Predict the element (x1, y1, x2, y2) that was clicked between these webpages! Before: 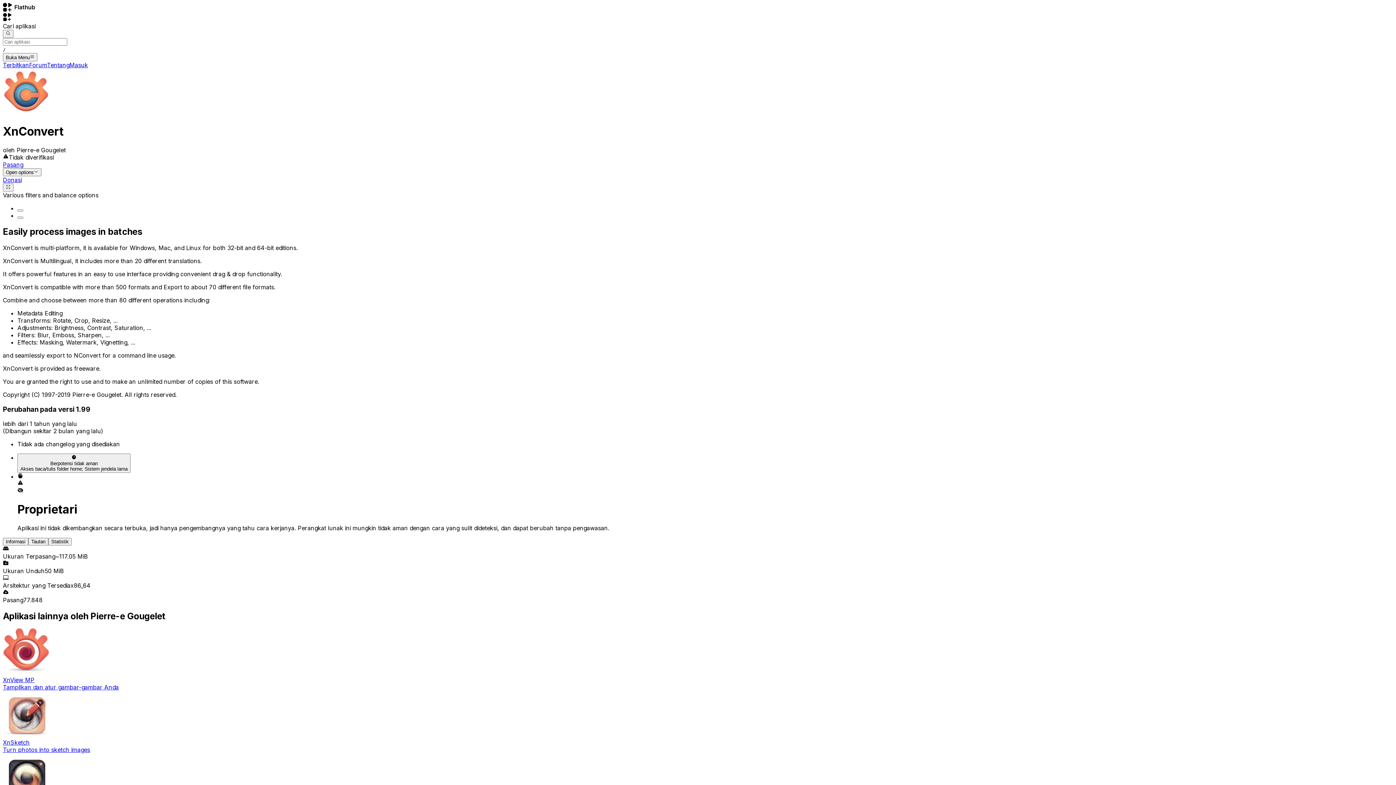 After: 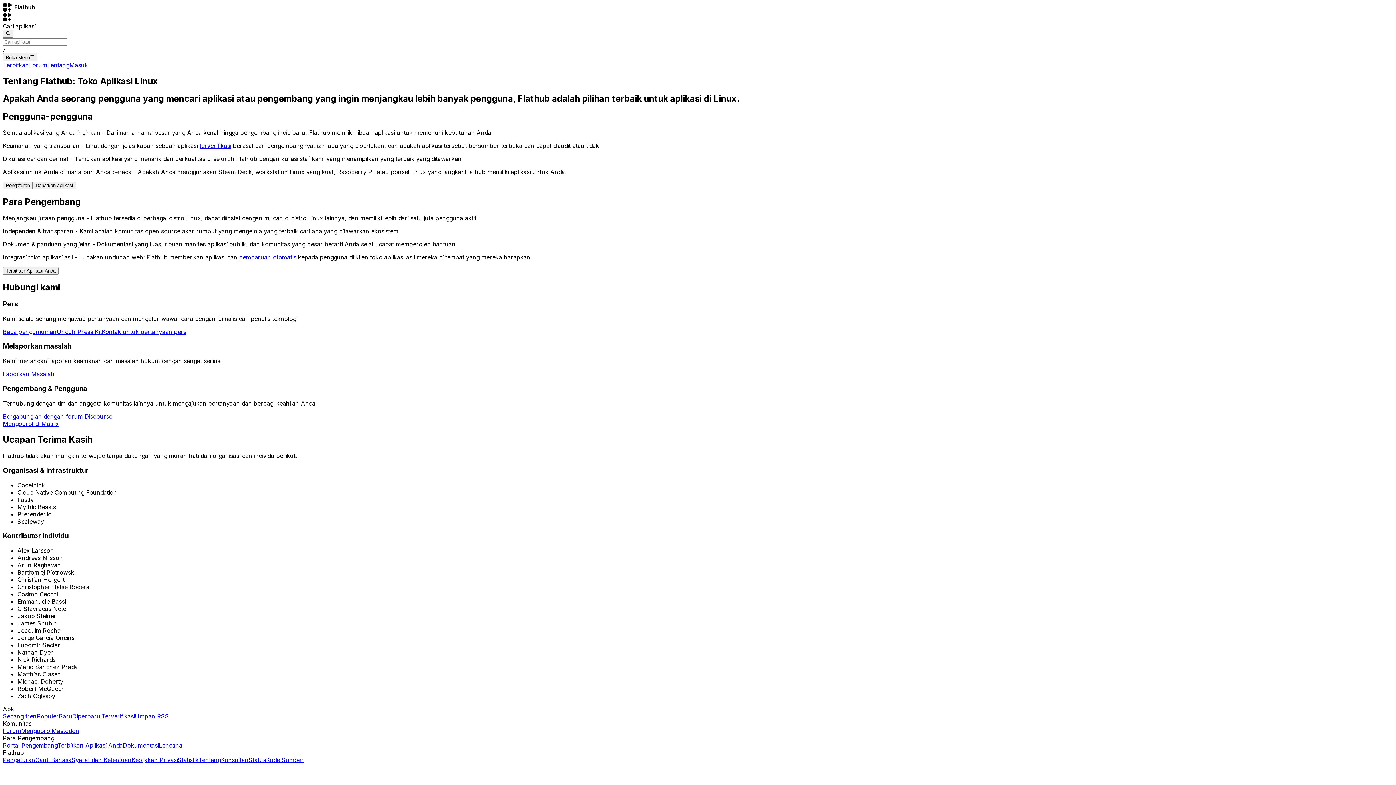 Action: bbox: (46, 61, 69, 68) label: Tentang